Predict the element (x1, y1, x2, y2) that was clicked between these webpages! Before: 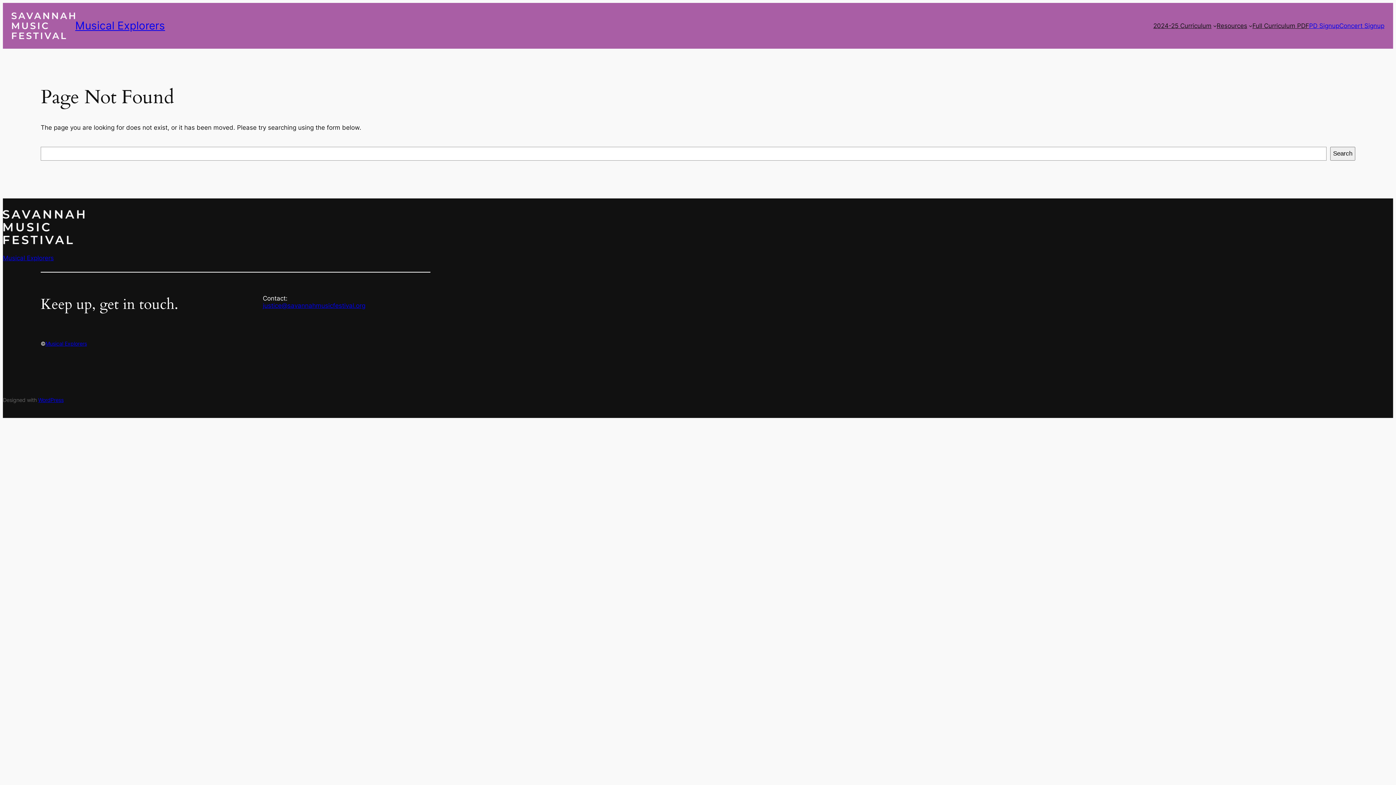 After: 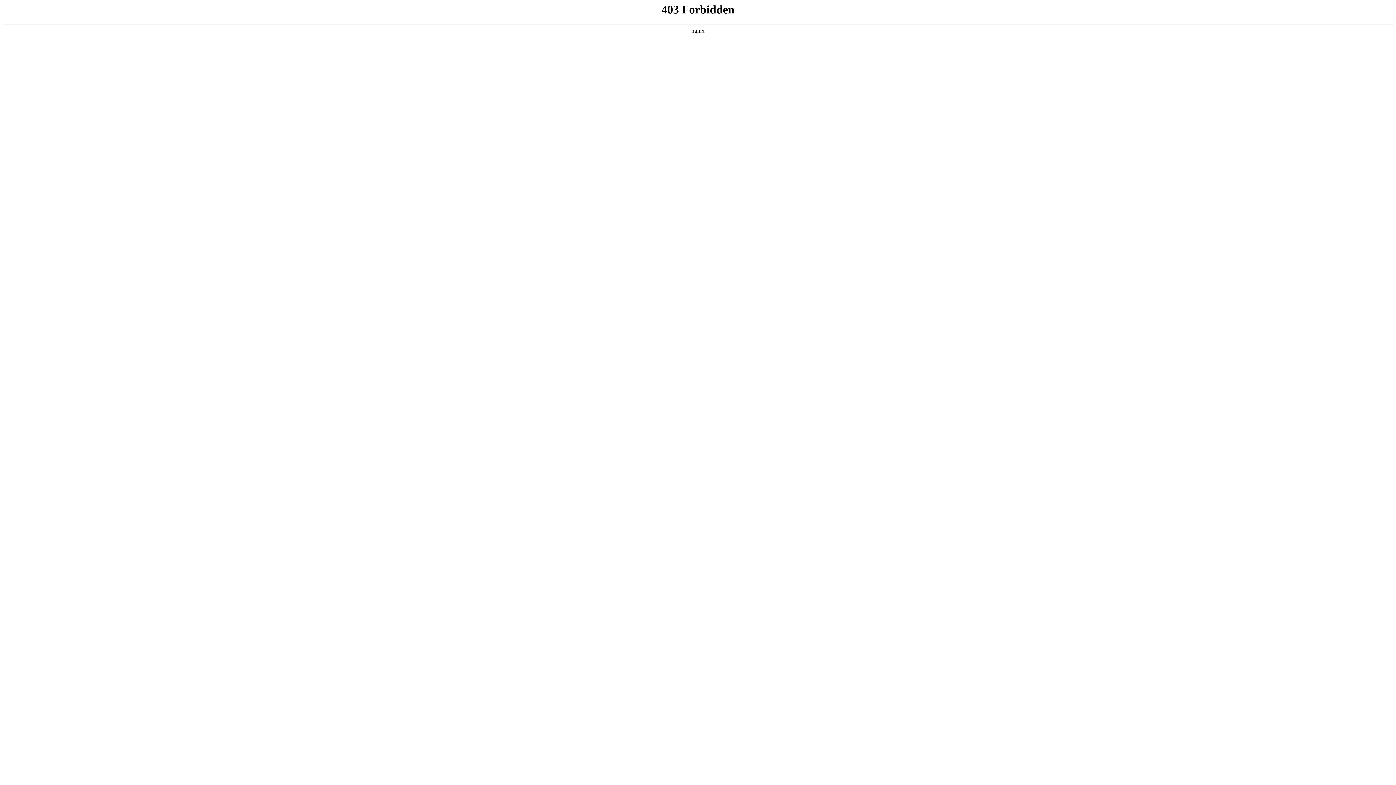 Action: bbox: (38, 396, 63, 403) label: WordPress